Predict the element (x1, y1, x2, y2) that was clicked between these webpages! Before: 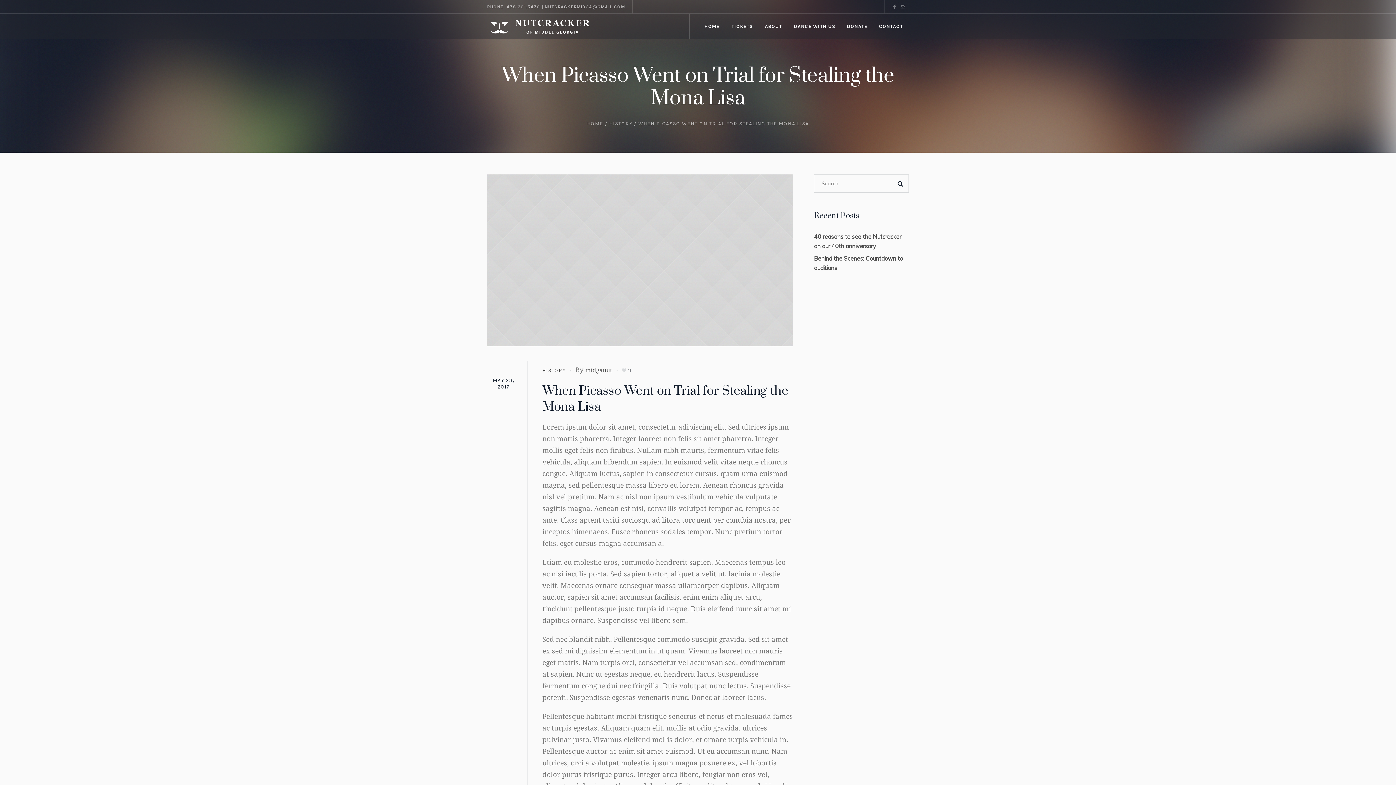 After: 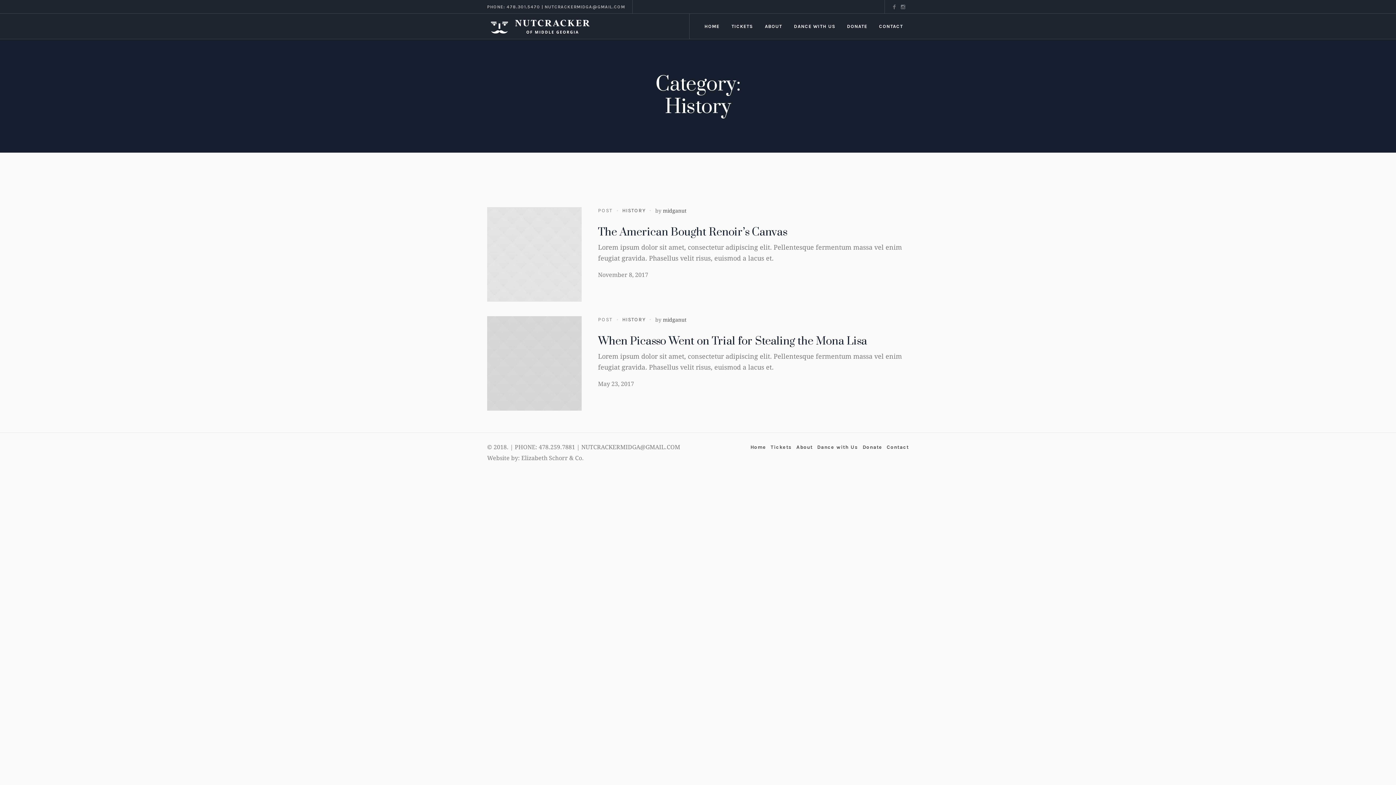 Action: label: HISTORY bbox: (609, 120, 632, 127)